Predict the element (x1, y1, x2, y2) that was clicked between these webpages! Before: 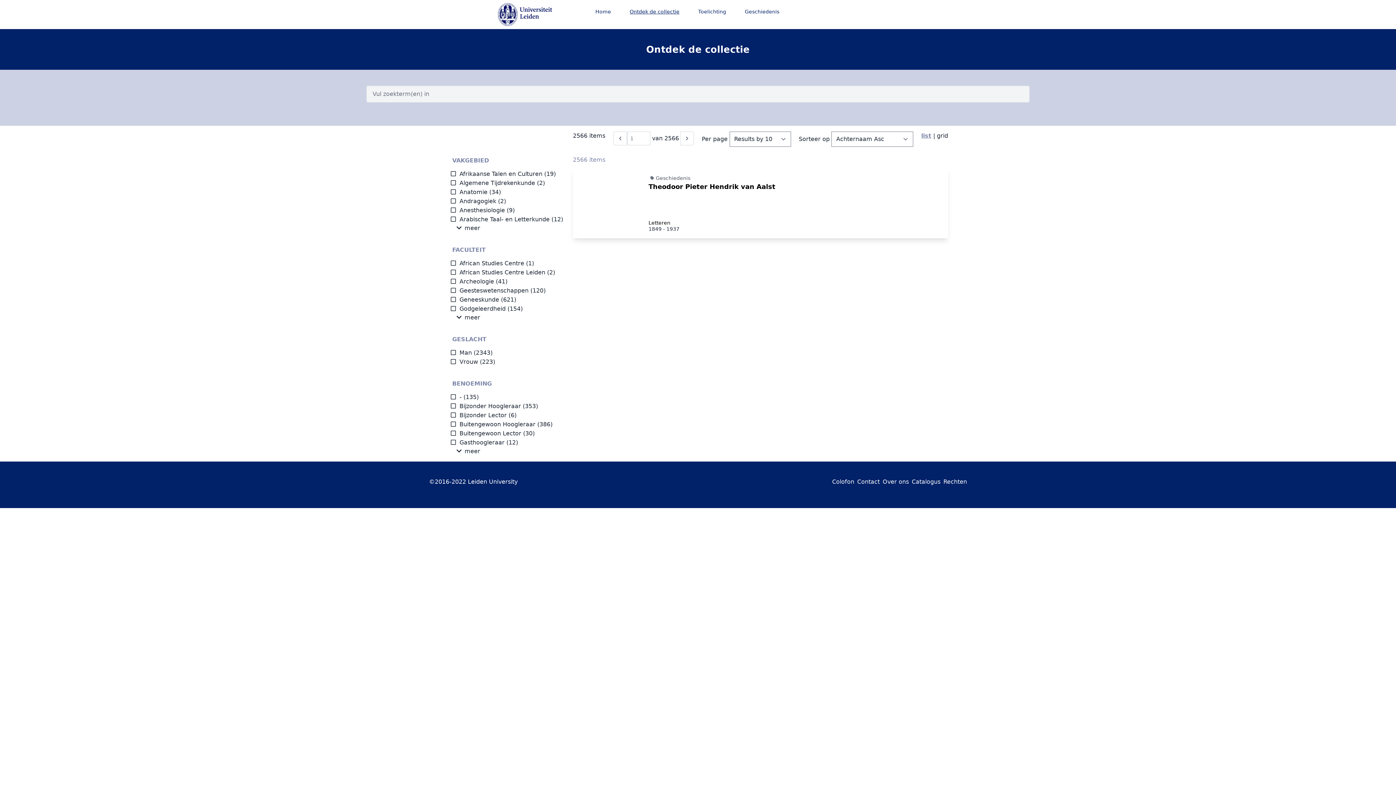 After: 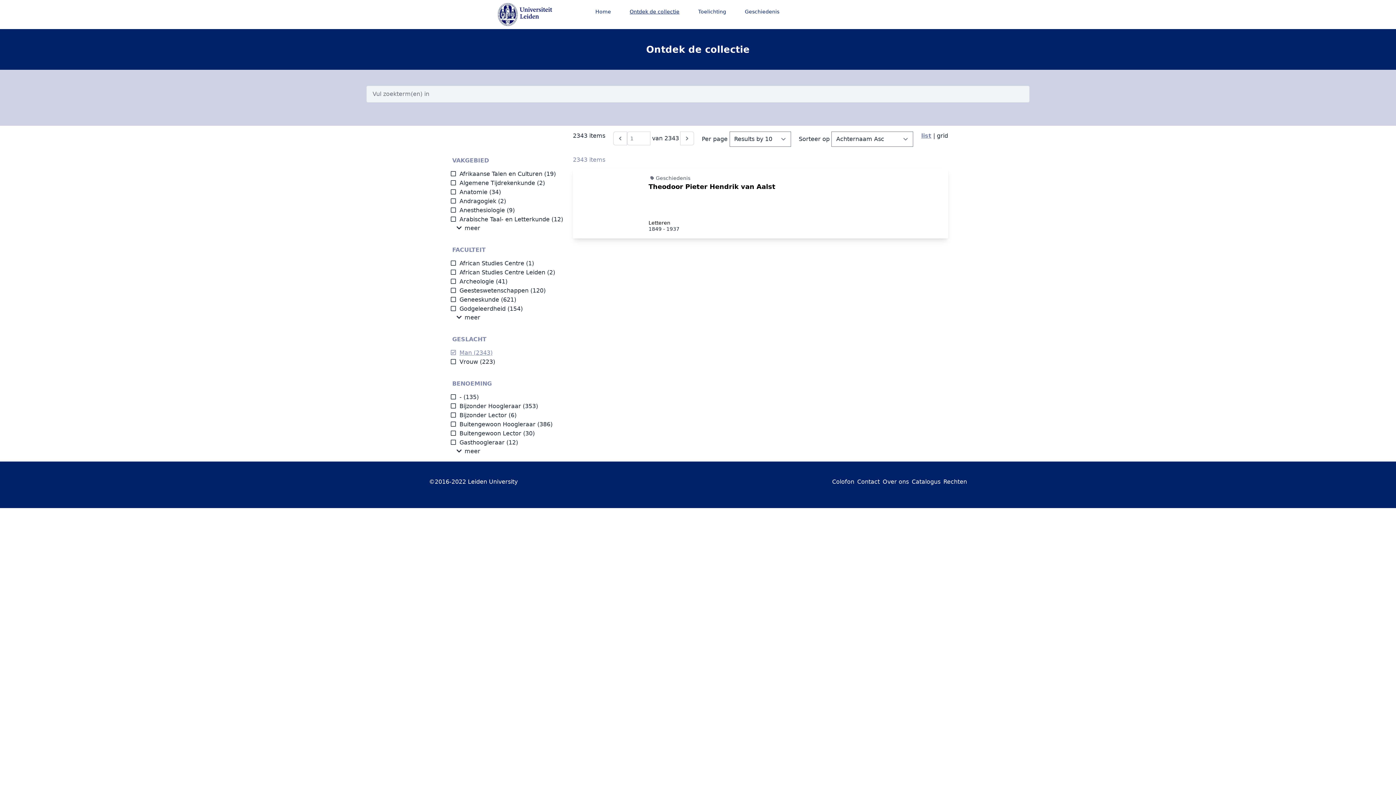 Action: bbox: (450, 349, 472, 356) label: Man